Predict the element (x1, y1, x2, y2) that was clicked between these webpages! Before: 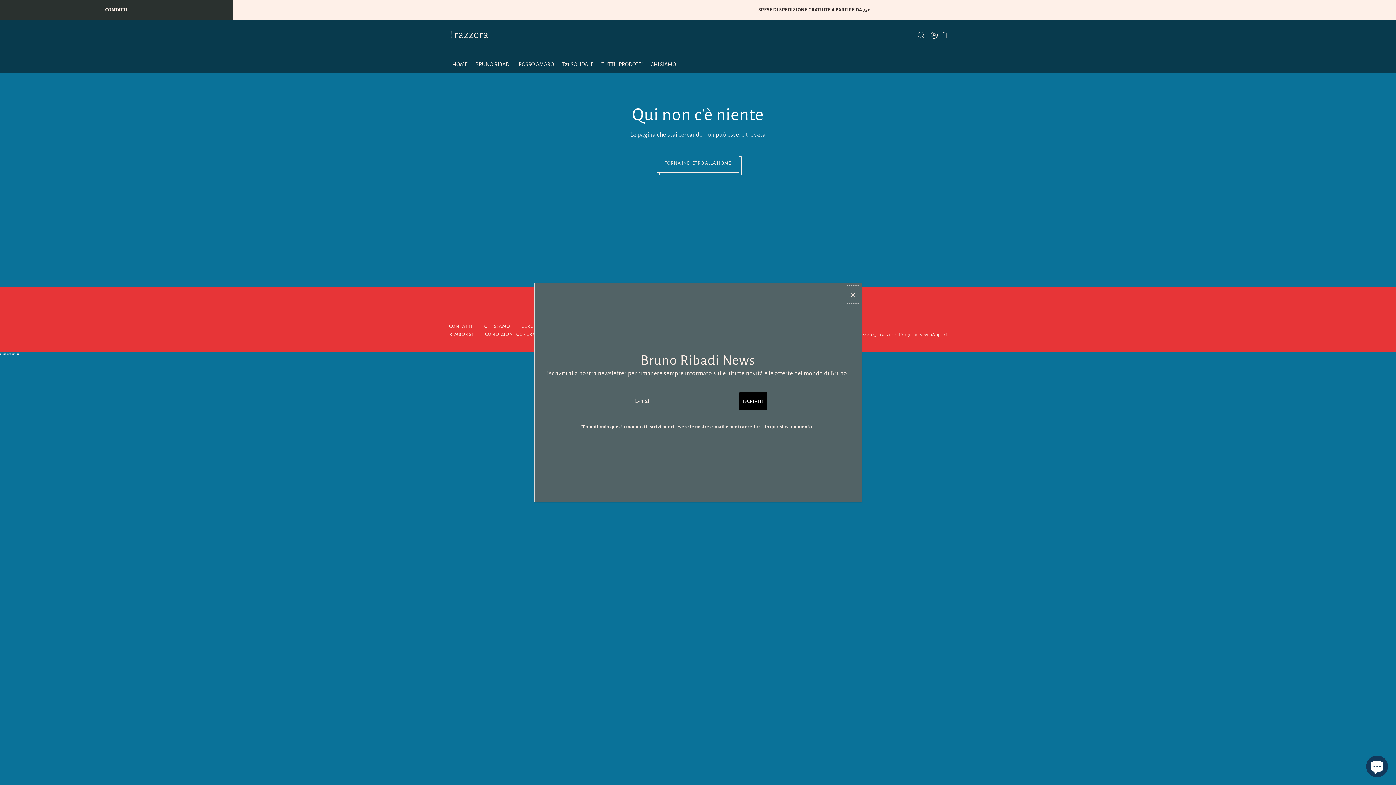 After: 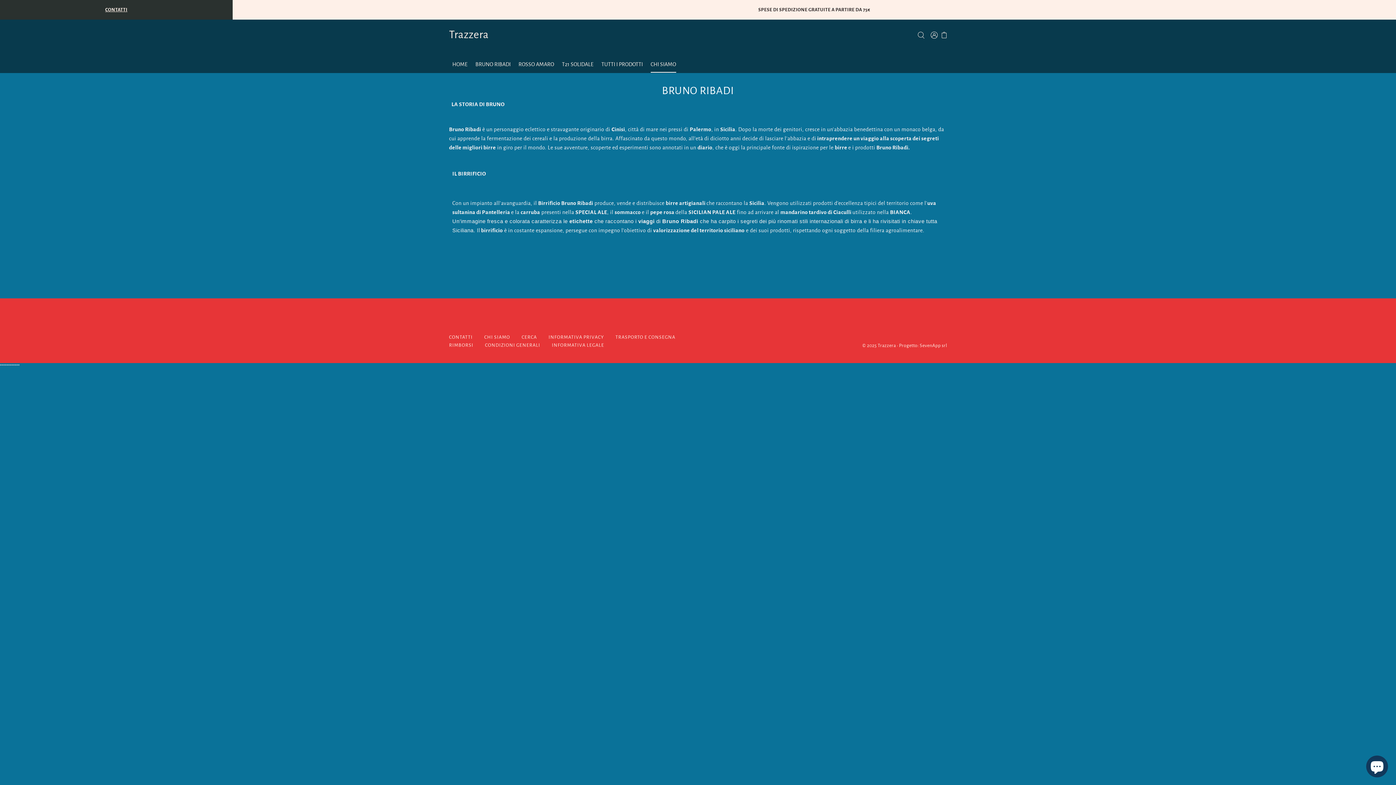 Action: bbox: (484, 324, 510, 329) label: CHI SIAMO